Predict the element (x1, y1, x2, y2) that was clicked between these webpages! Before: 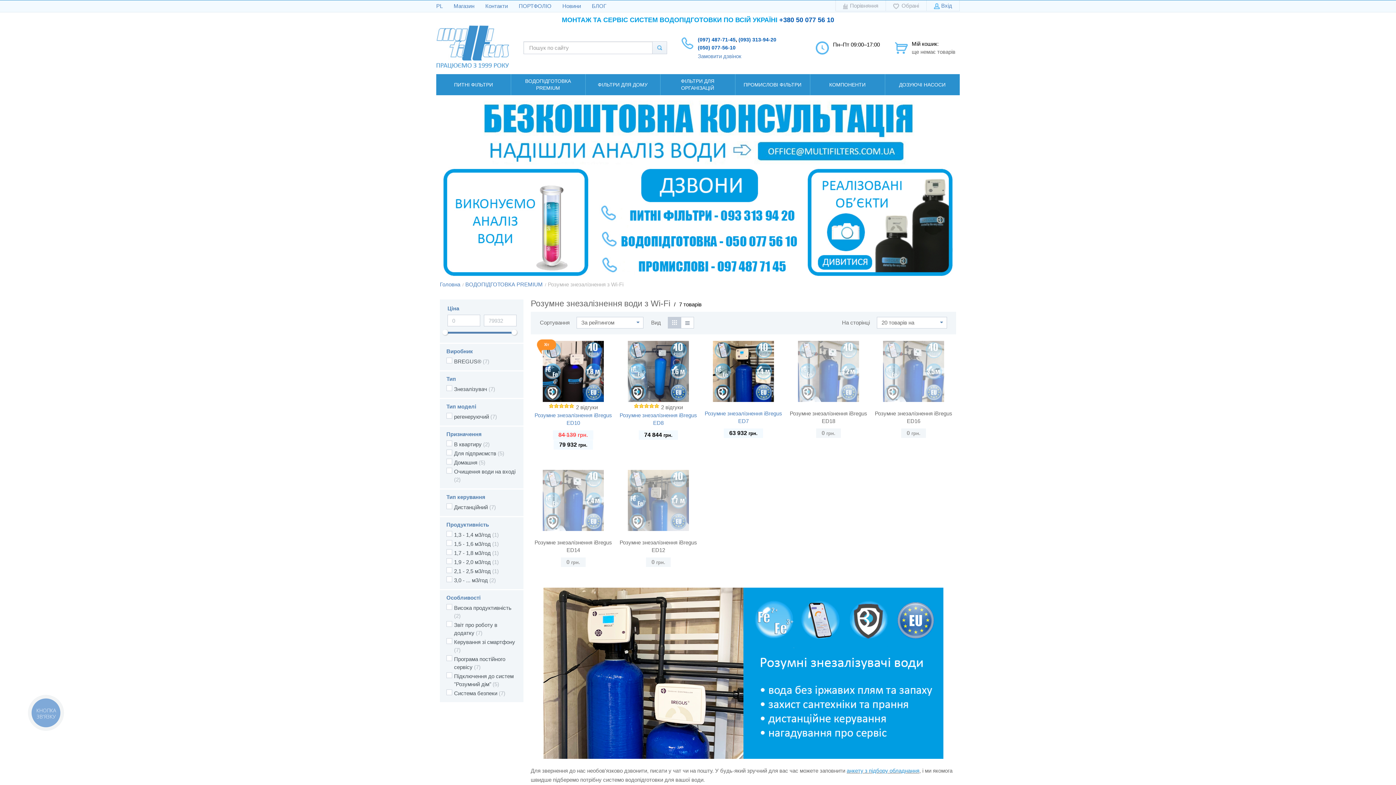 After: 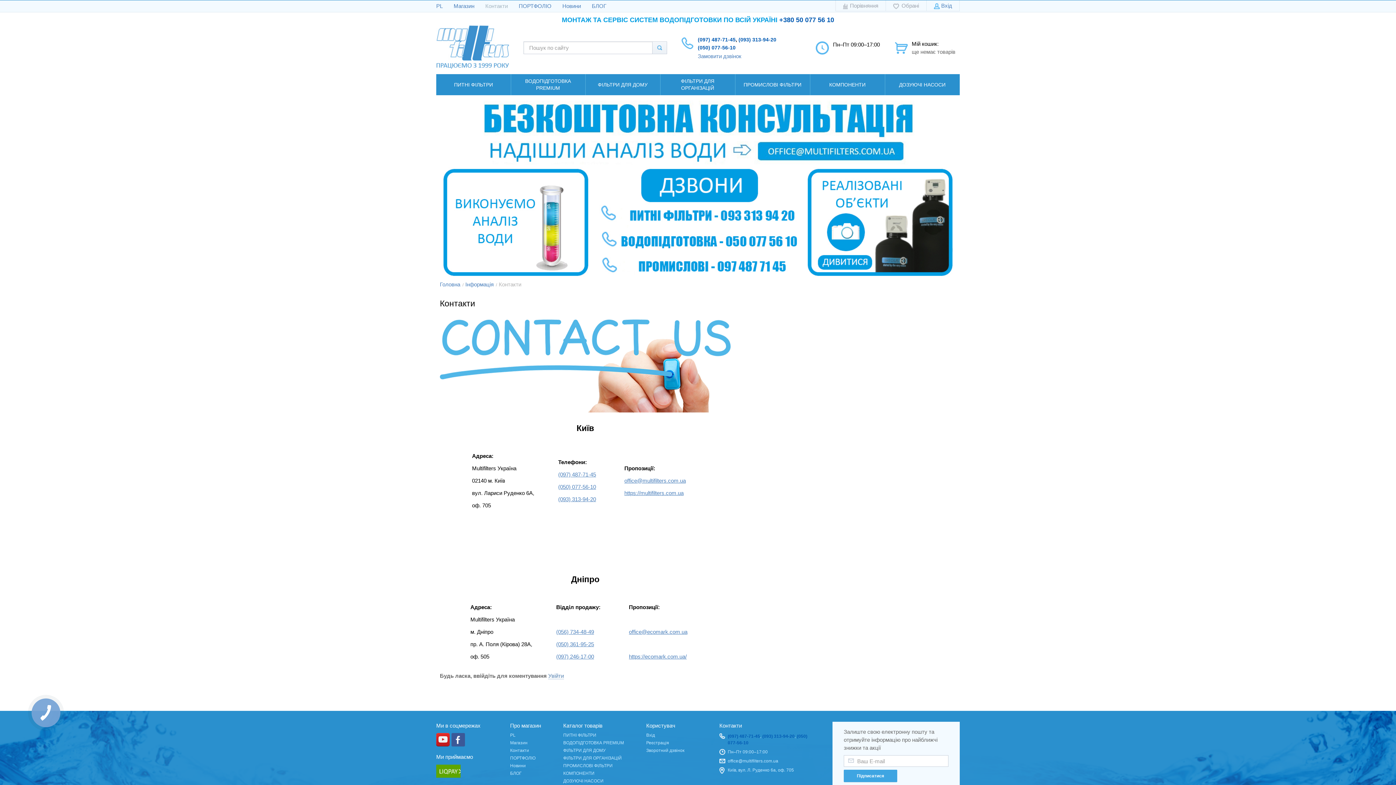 Action: label: Контакти bbox: (485, 0, 508, 12)